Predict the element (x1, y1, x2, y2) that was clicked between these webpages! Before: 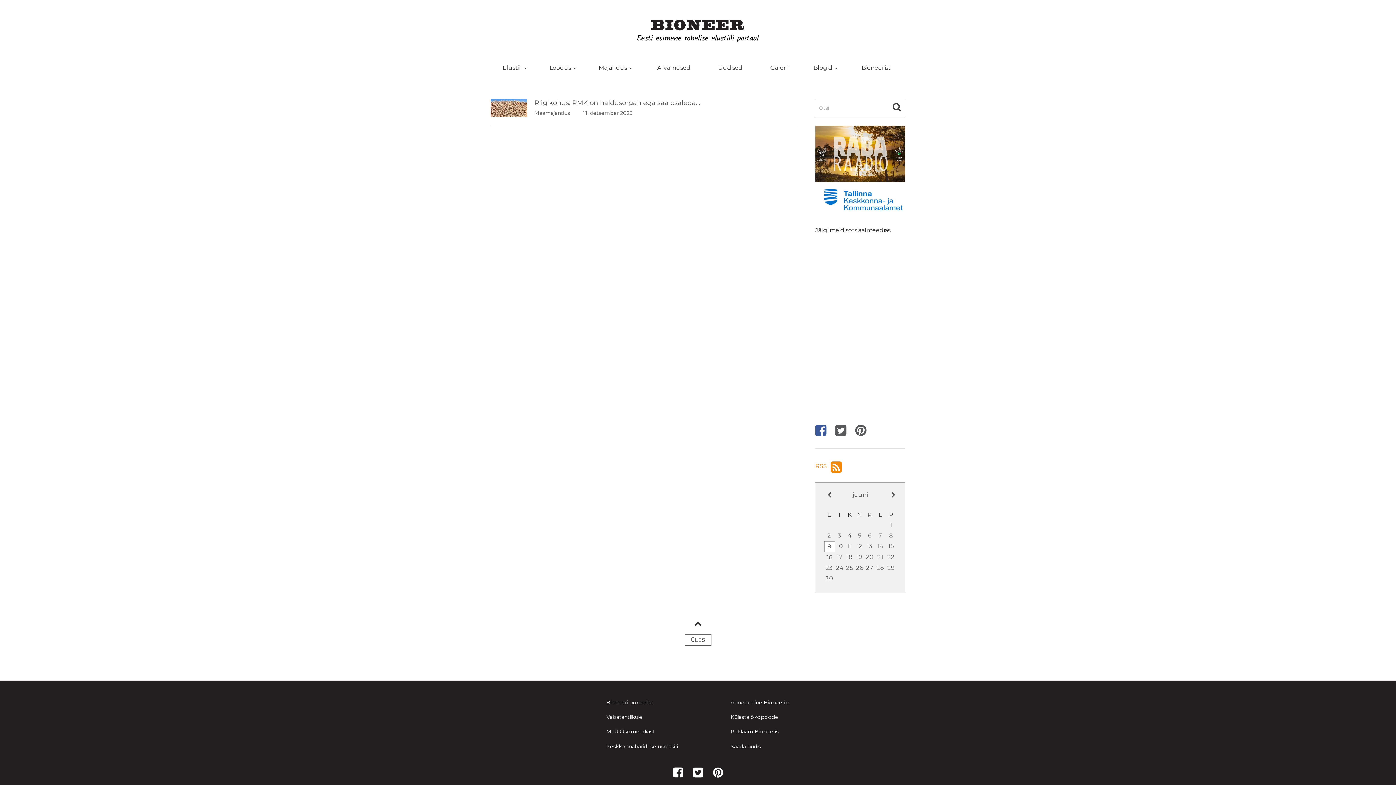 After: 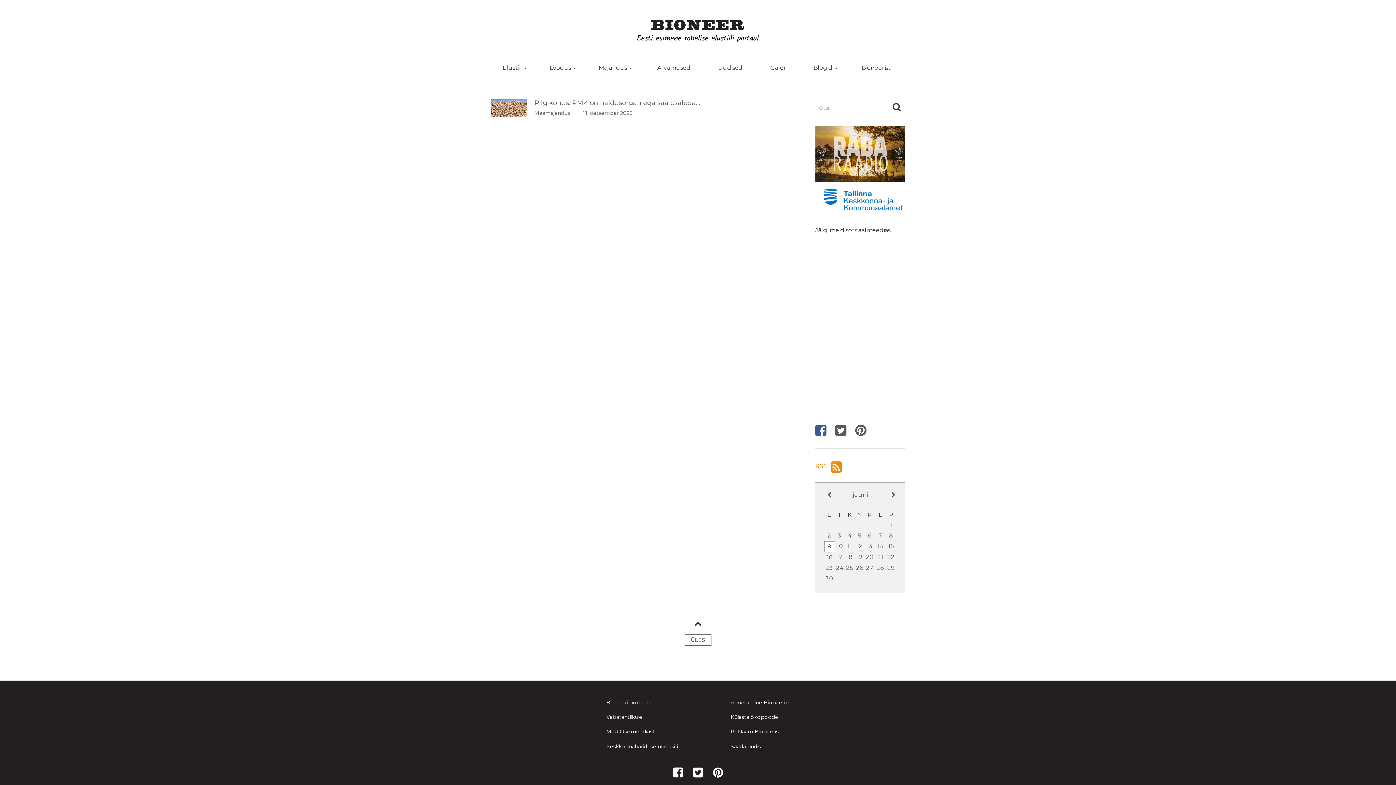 Action: bbox: (713, 765, 723, 780)